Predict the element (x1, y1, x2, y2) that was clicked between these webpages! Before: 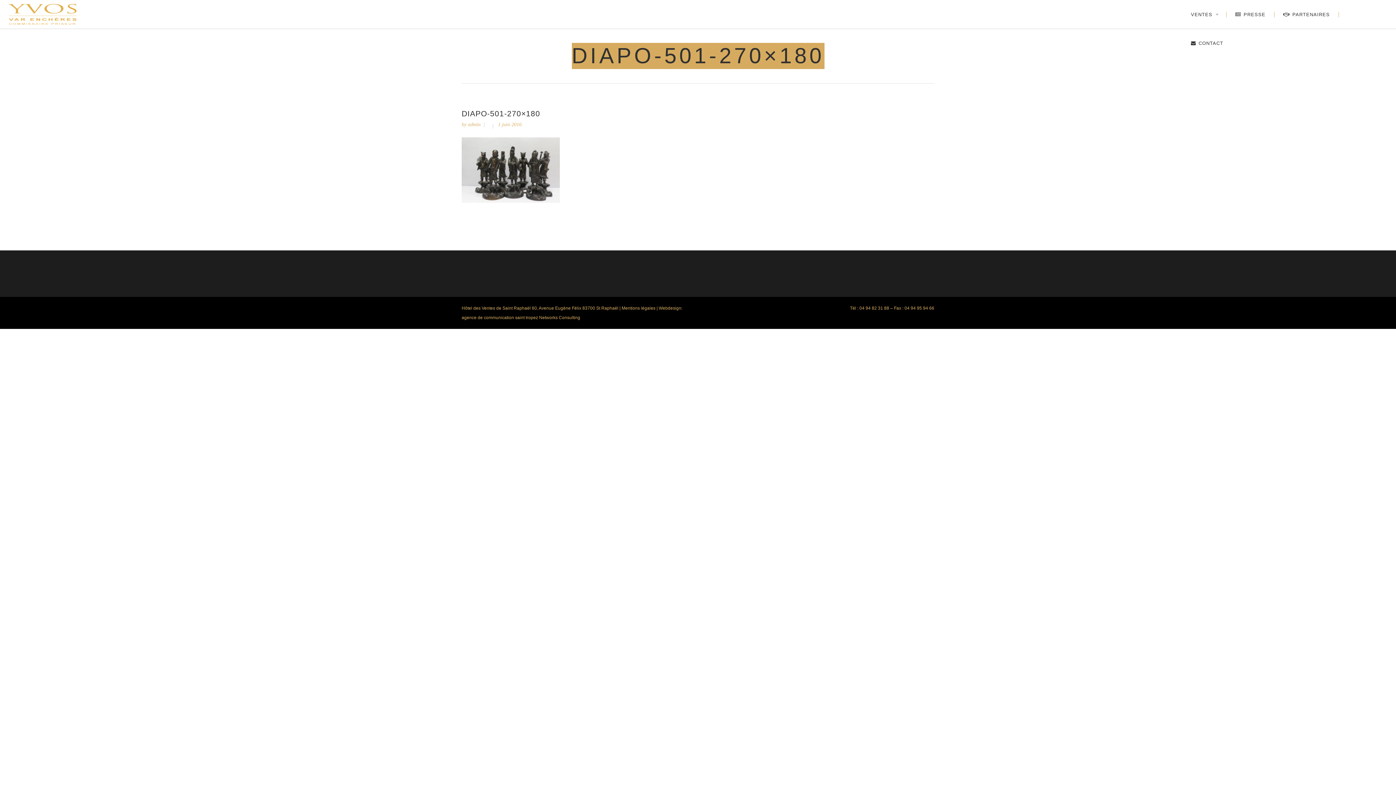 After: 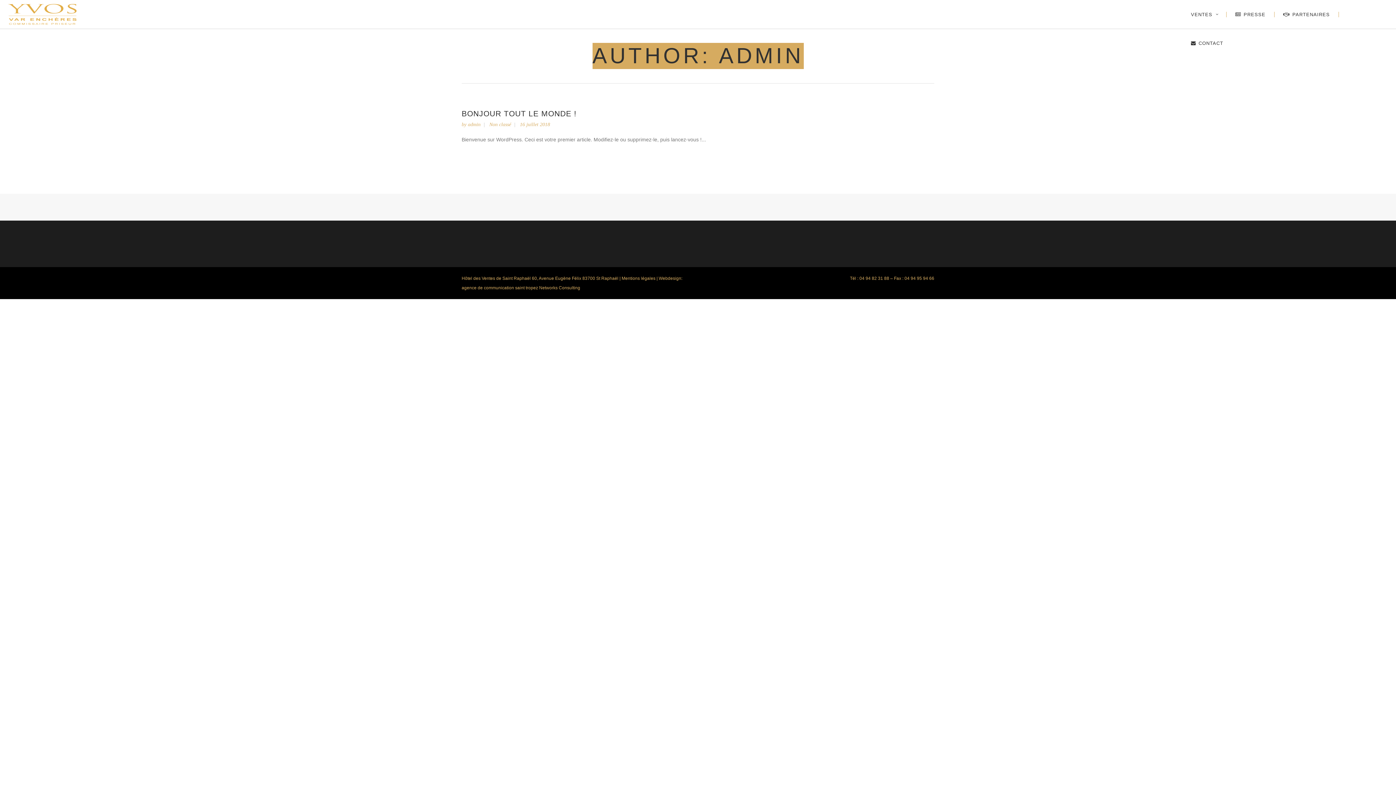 Action: label: admin bbox: (468, 121, 480, 127)